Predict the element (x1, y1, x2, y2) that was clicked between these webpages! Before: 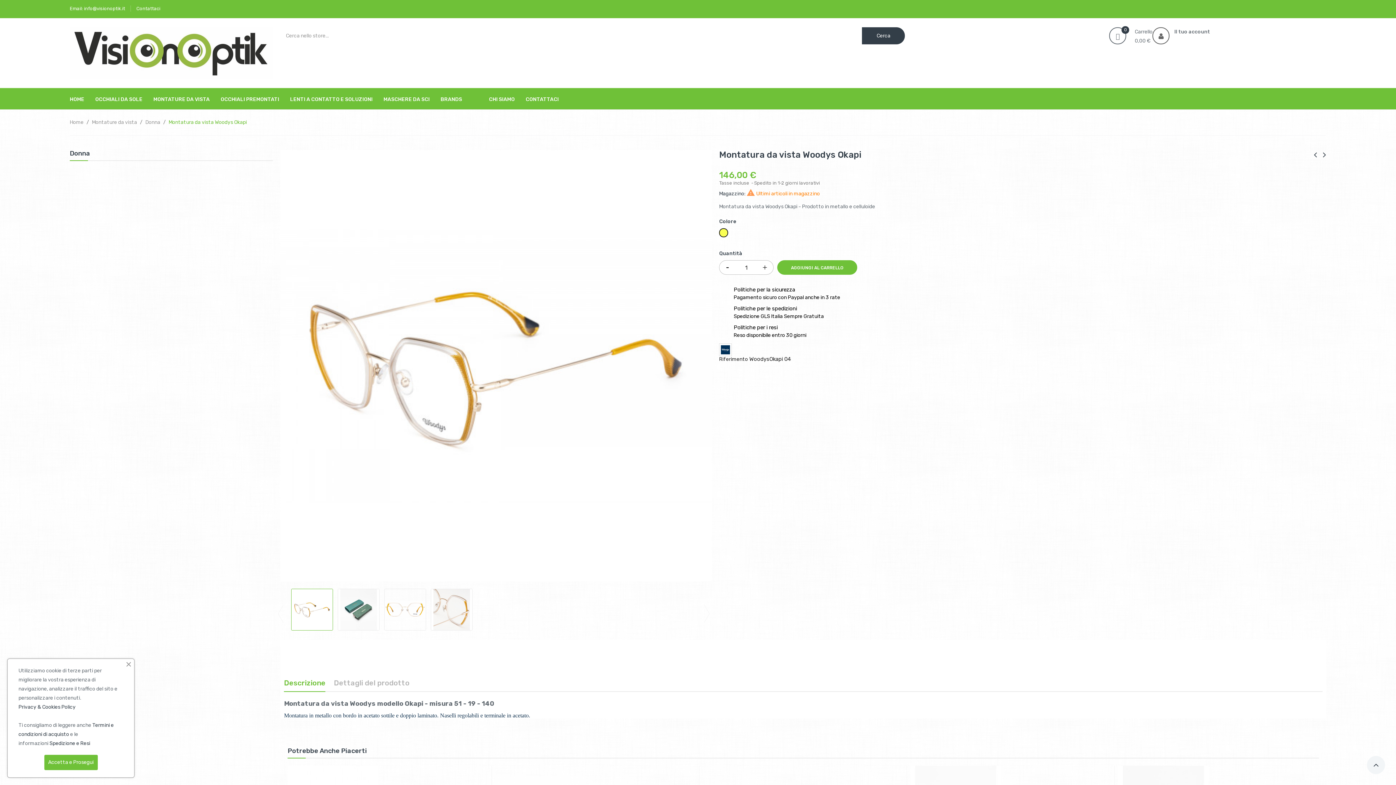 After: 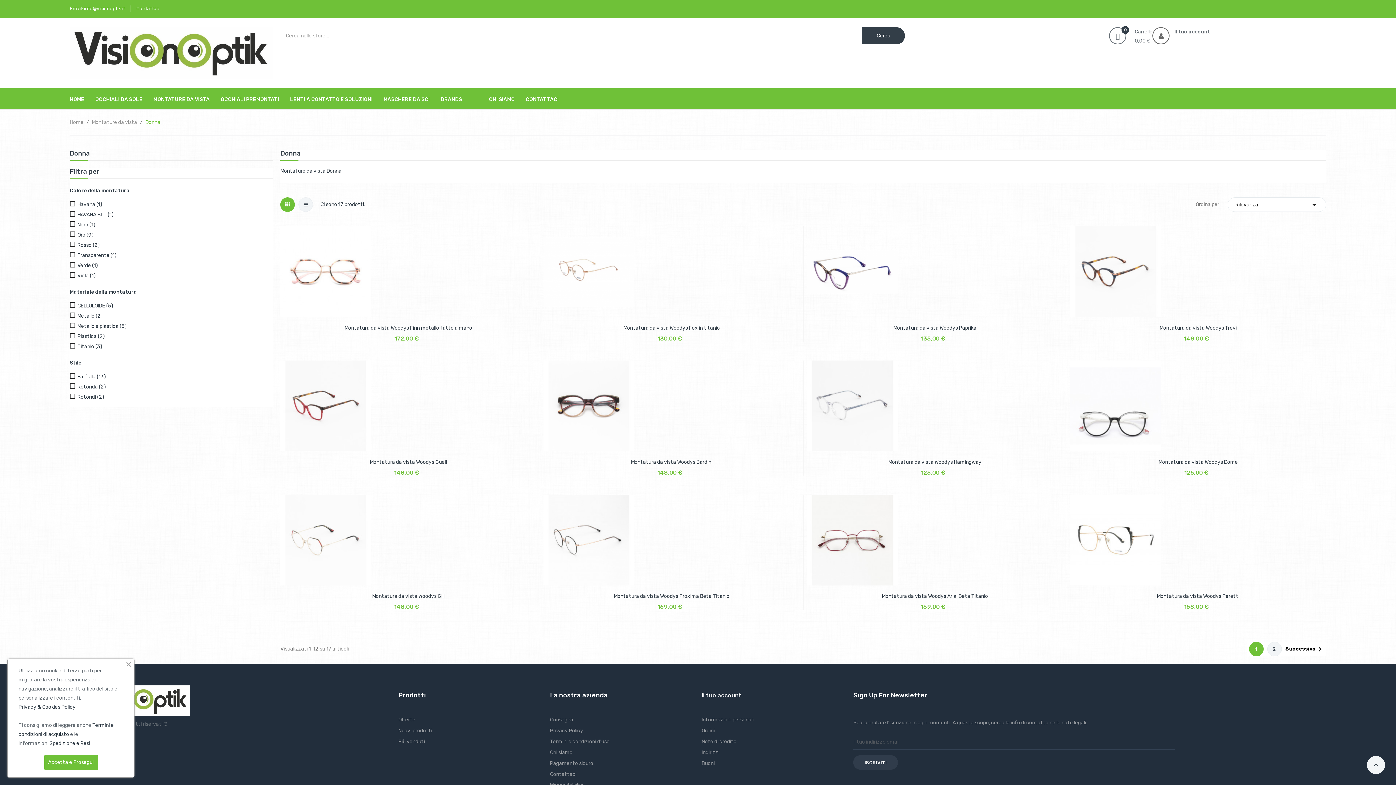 Action: label: Donna bbox: (69, 150, 273, 161)